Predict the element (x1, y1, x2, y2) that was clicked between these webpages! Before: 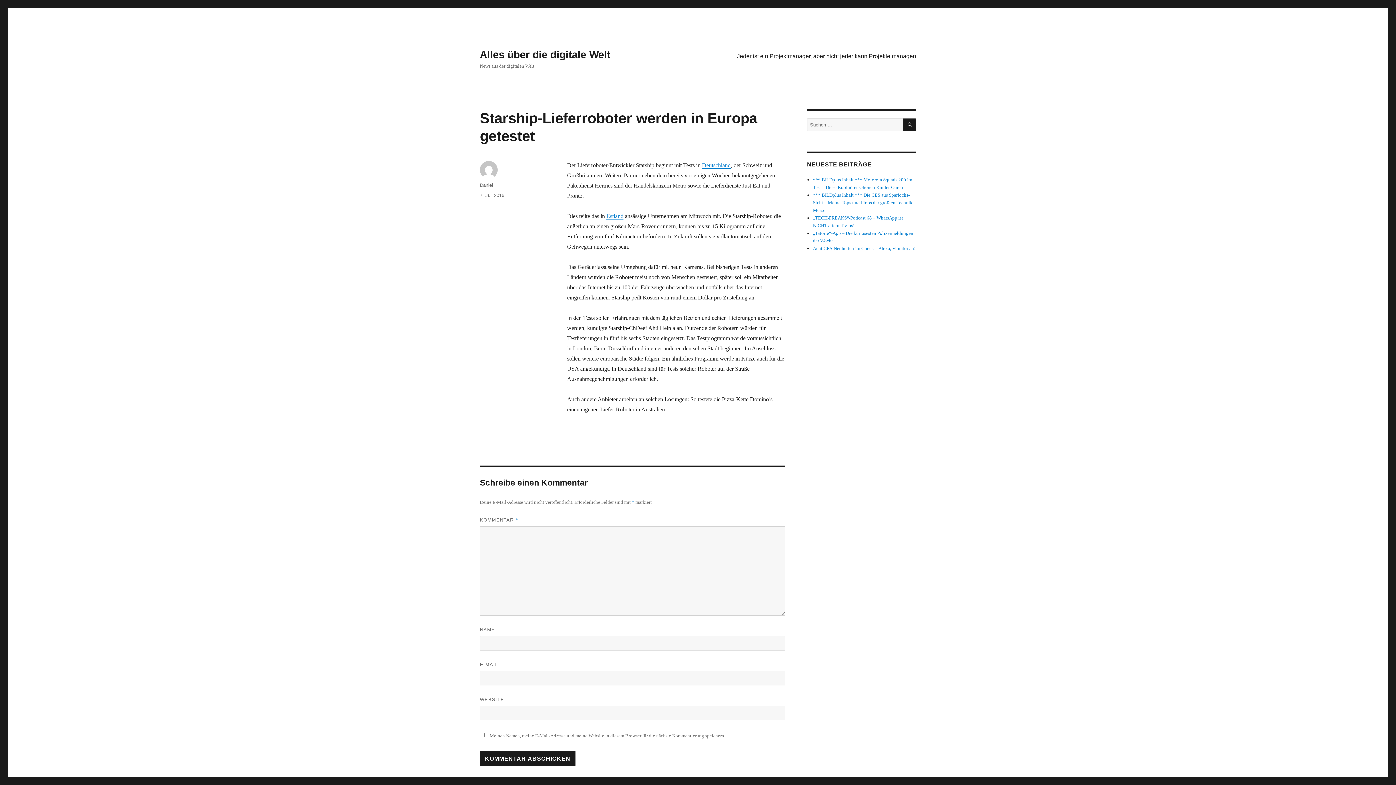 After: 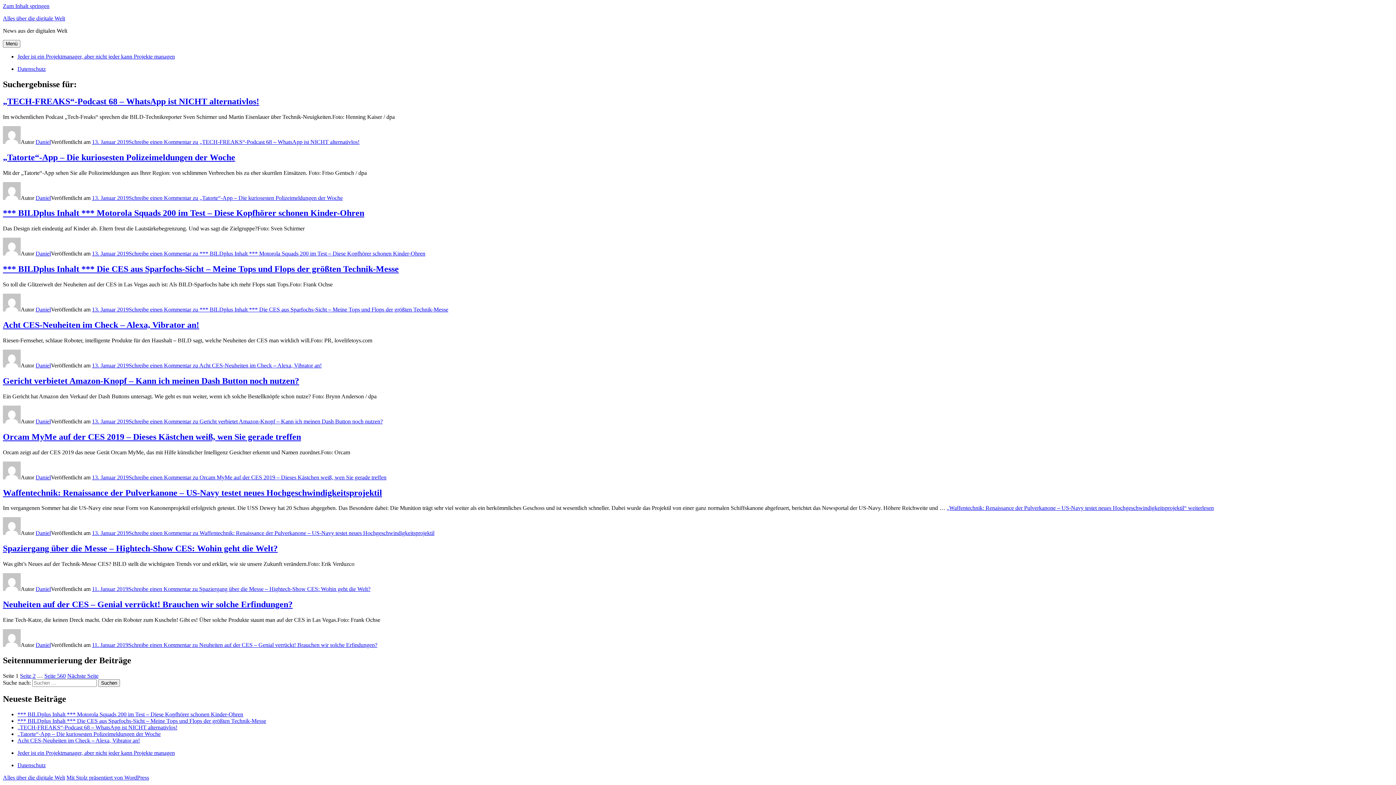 Action: bbox: (903, 118, 916, 131) label: SUCHEN